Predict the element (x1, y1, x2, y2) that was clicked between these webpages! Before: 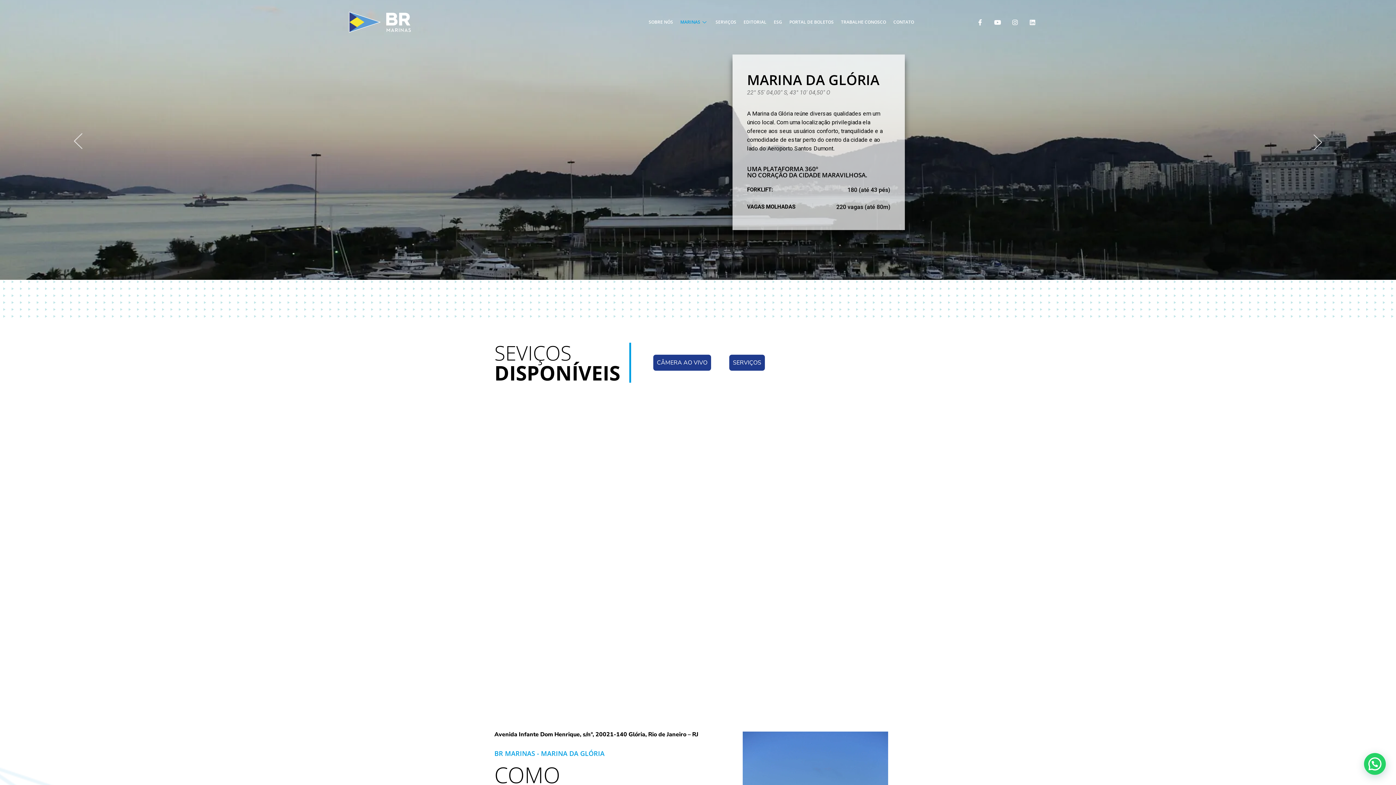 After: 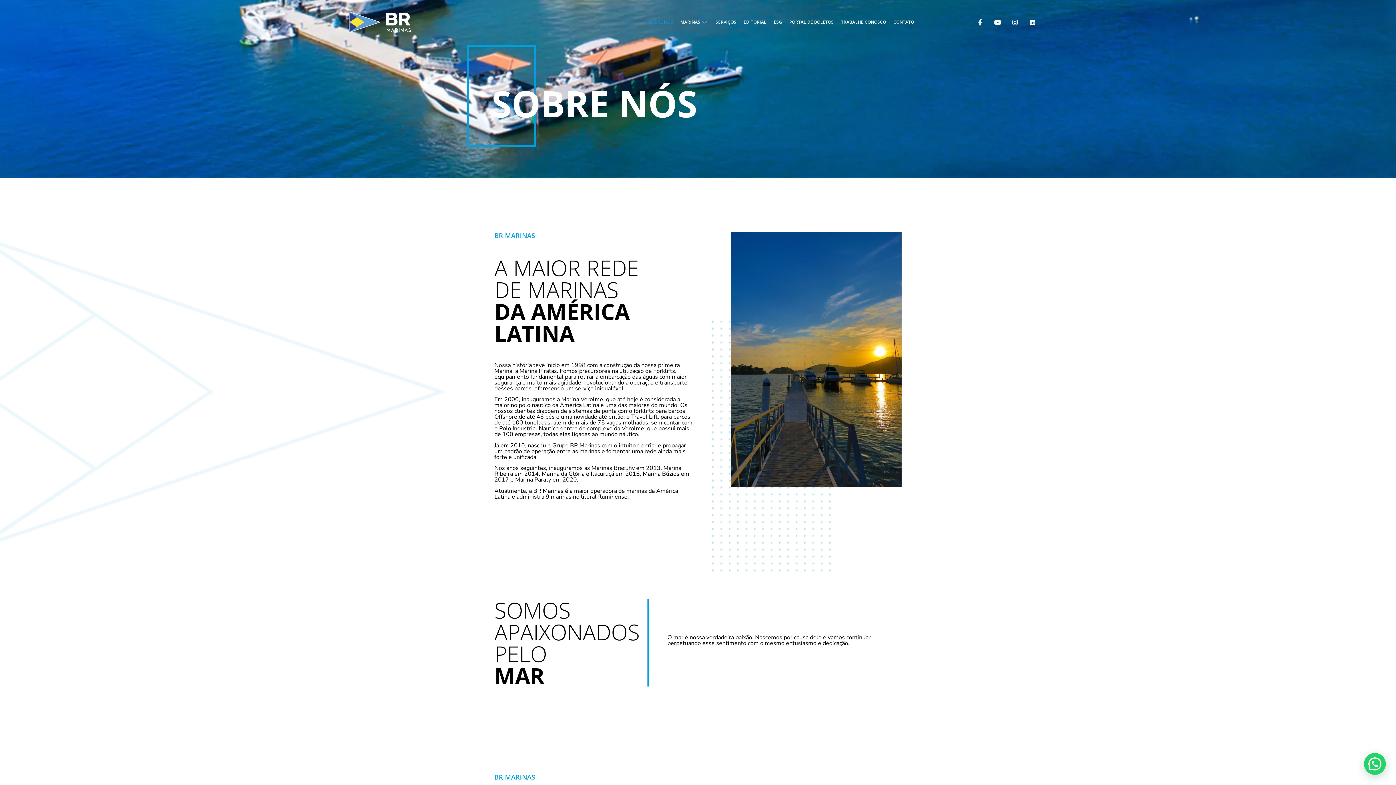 Action: bbox: (645, 14, 676, 29) label: SOBRE NÓS